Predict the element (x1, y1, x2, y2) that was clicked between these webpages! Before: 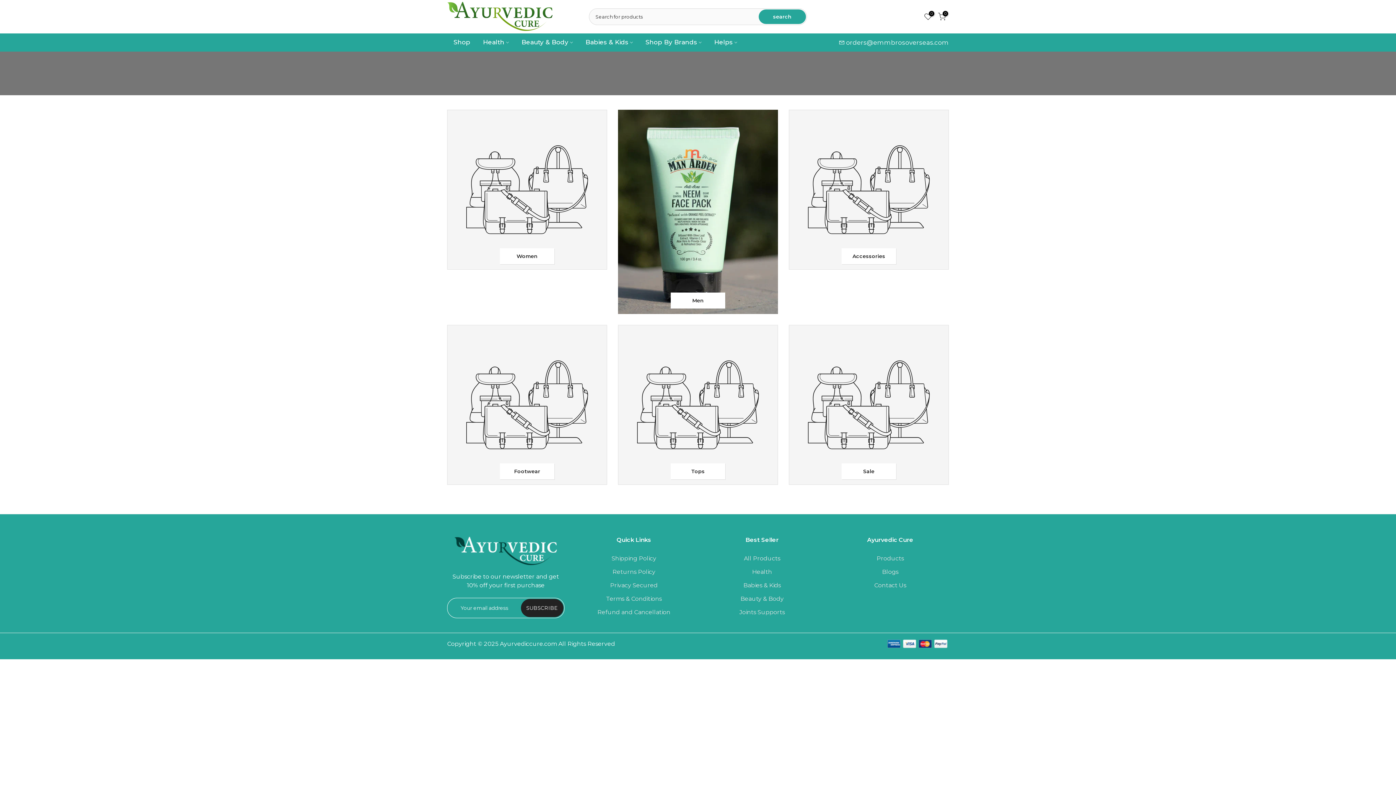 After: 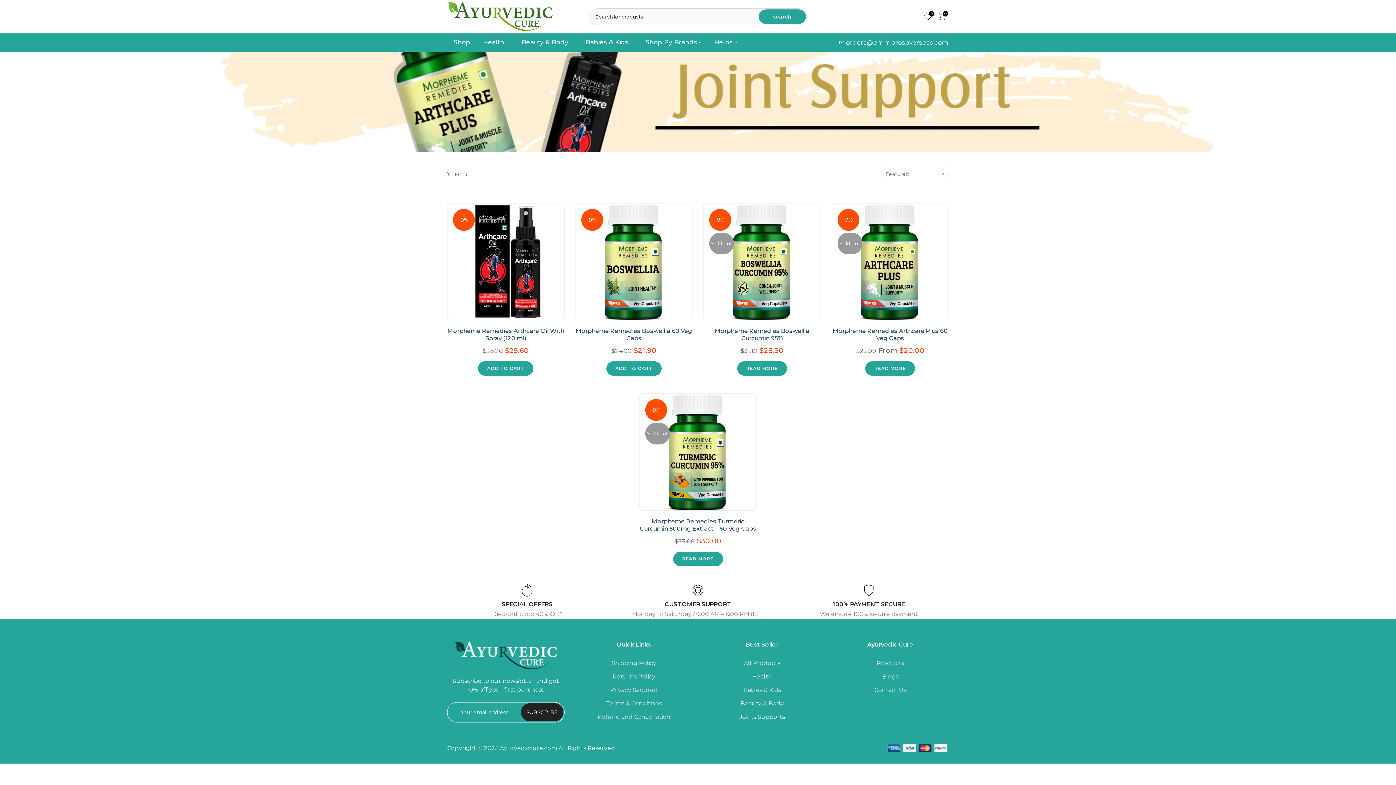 Action: label: Joints Supports bbox: (739, 608, 785, 616)